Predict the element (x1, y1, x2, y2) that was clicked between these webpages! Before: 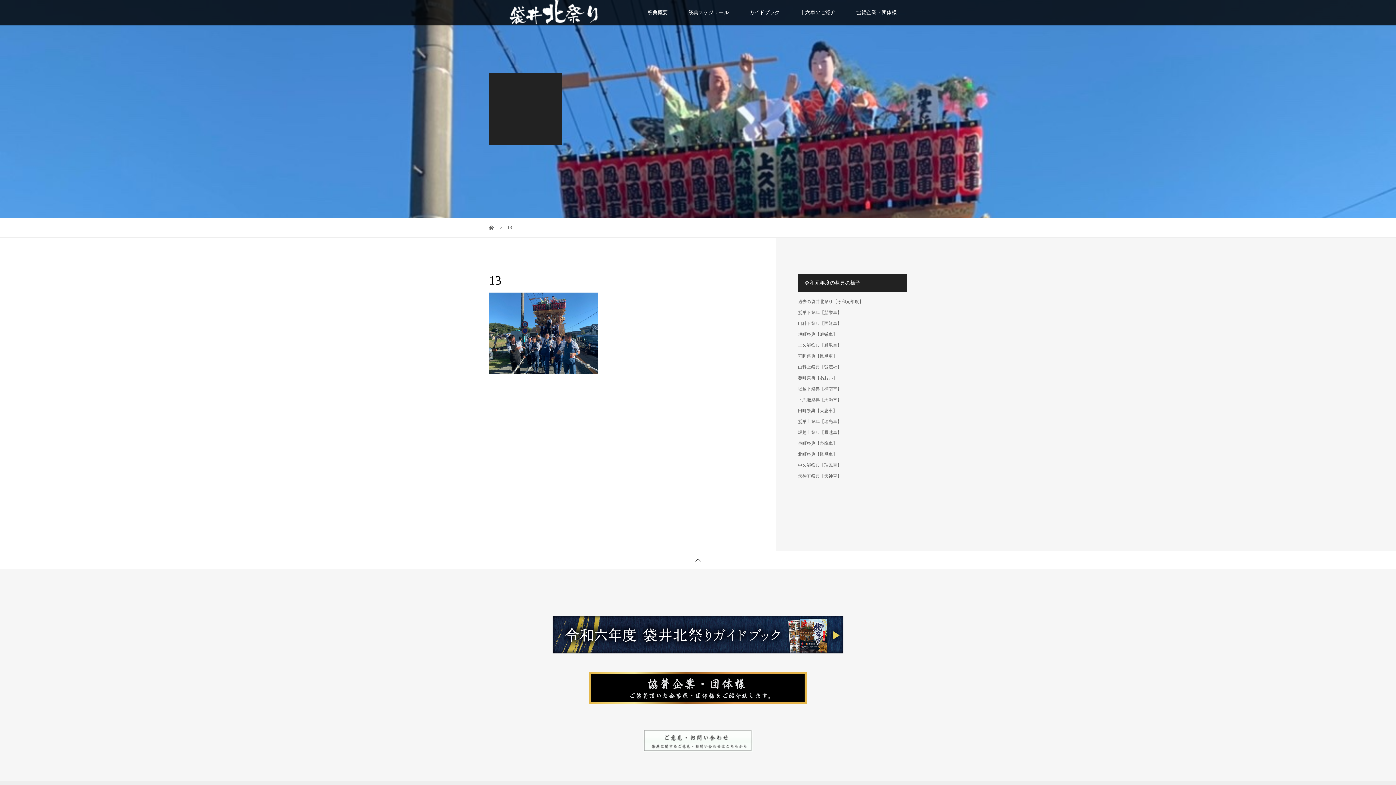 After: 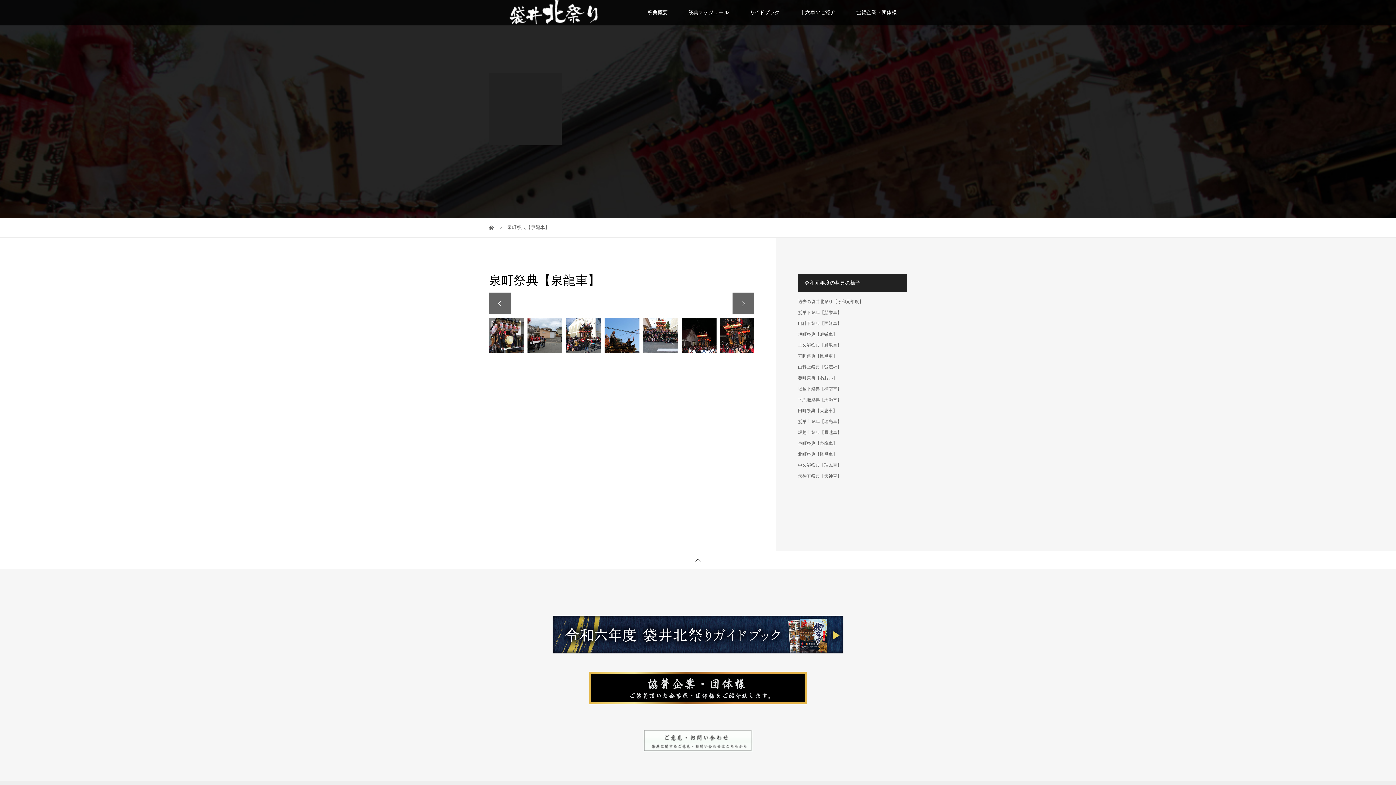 Action: bbox: (798, 441, 837, 446) label: 泉町祭典【泉龍車】